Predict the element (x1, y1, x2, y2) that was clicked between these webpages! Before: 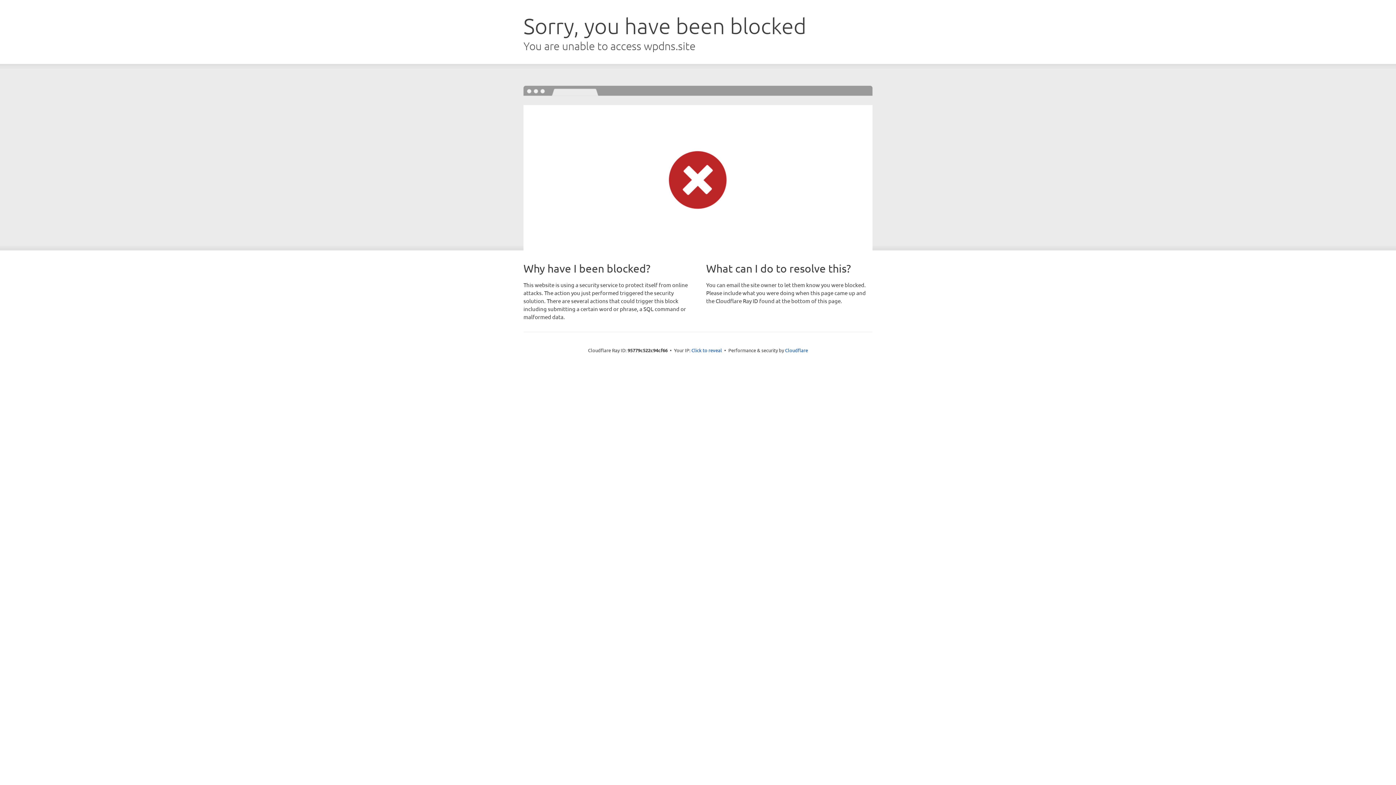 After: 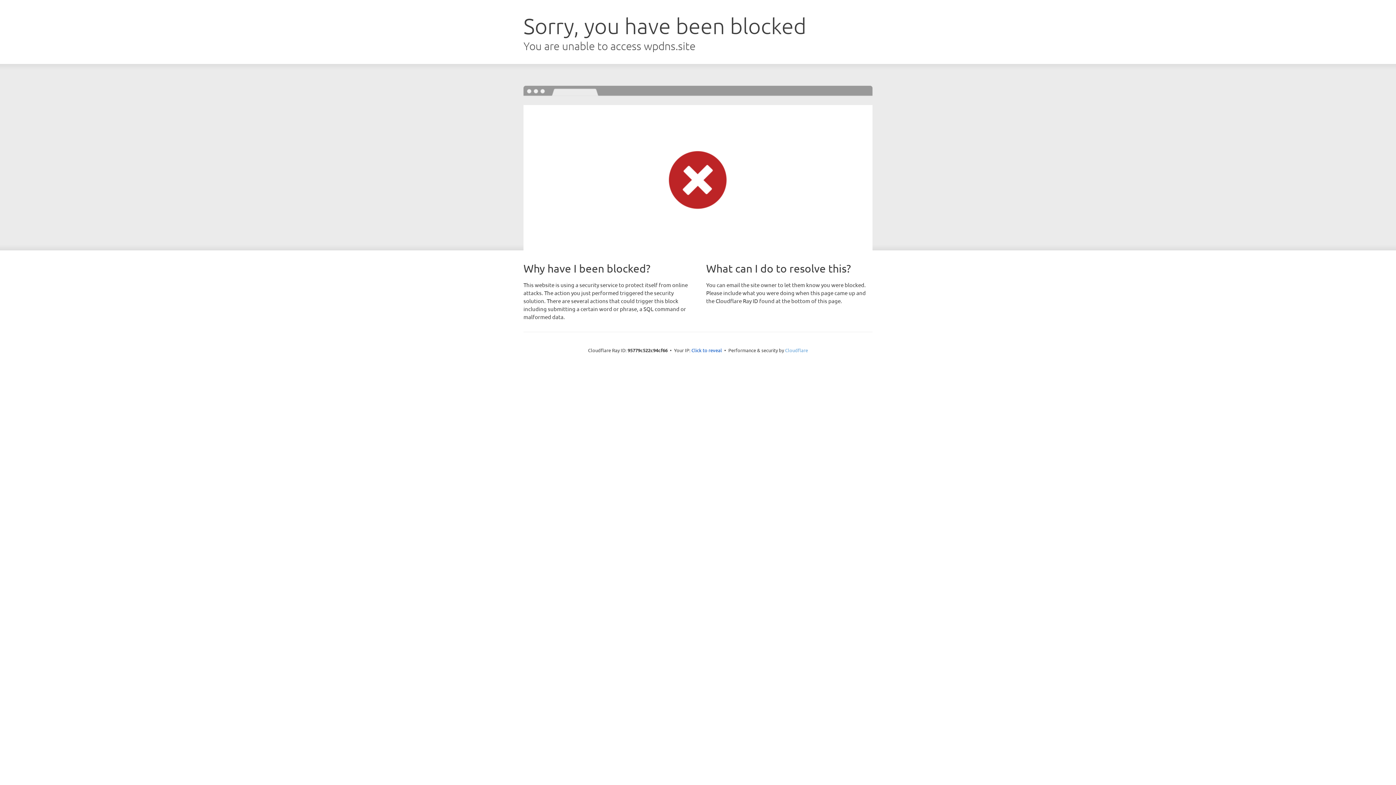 Action: bbox: (785, 347, 808, 353) label: Cloudflare